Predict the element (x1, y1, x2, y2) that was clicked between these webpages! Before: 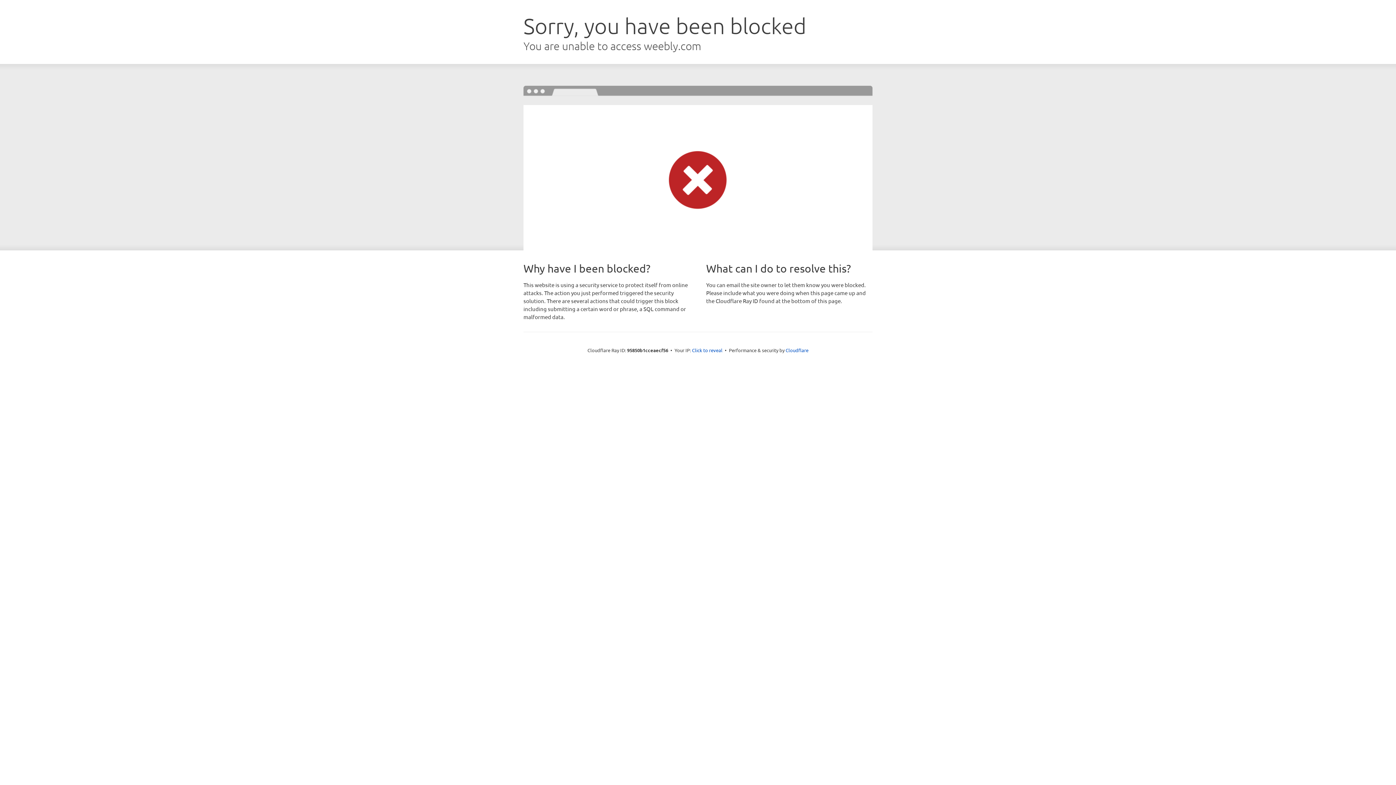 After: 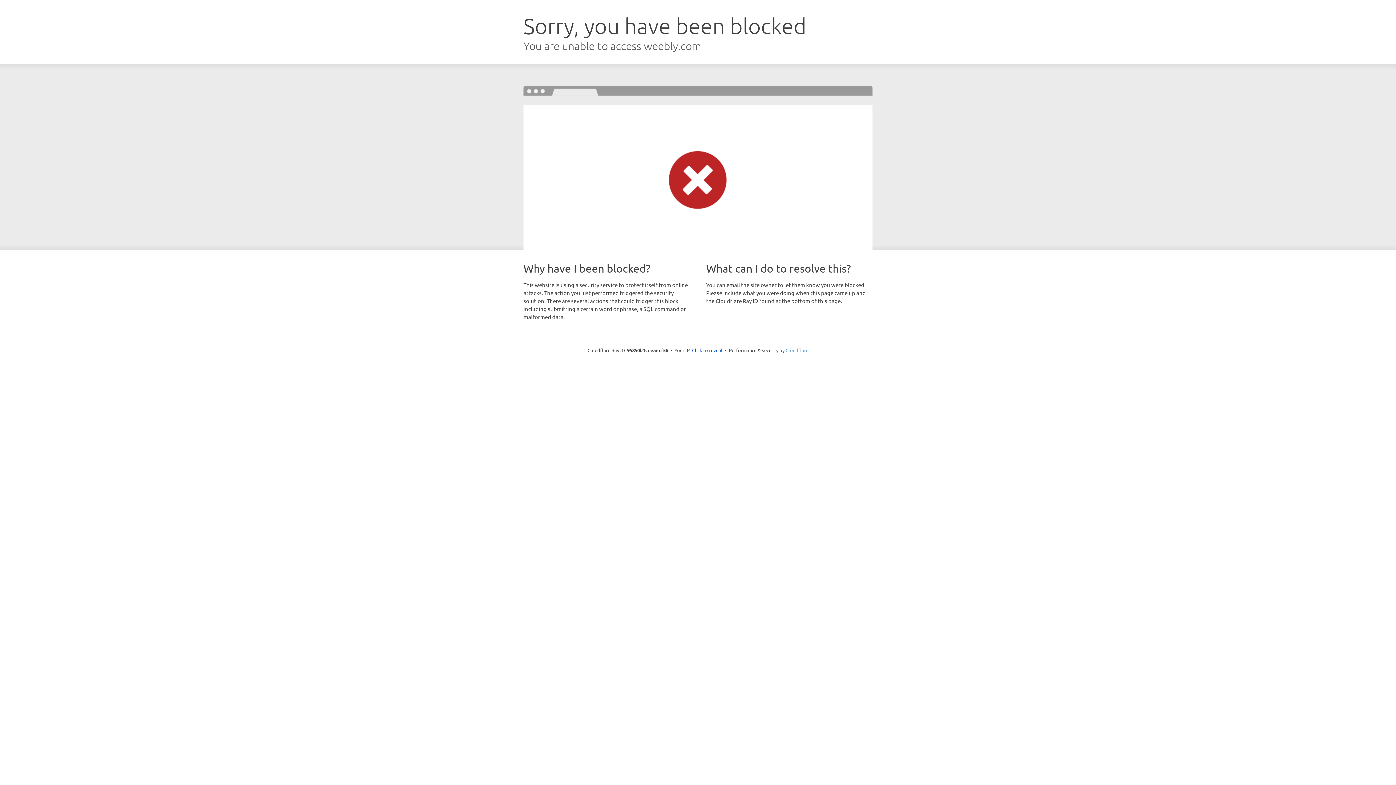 Action: bbox: (785, 347, 808, 353) label: Cloudflare